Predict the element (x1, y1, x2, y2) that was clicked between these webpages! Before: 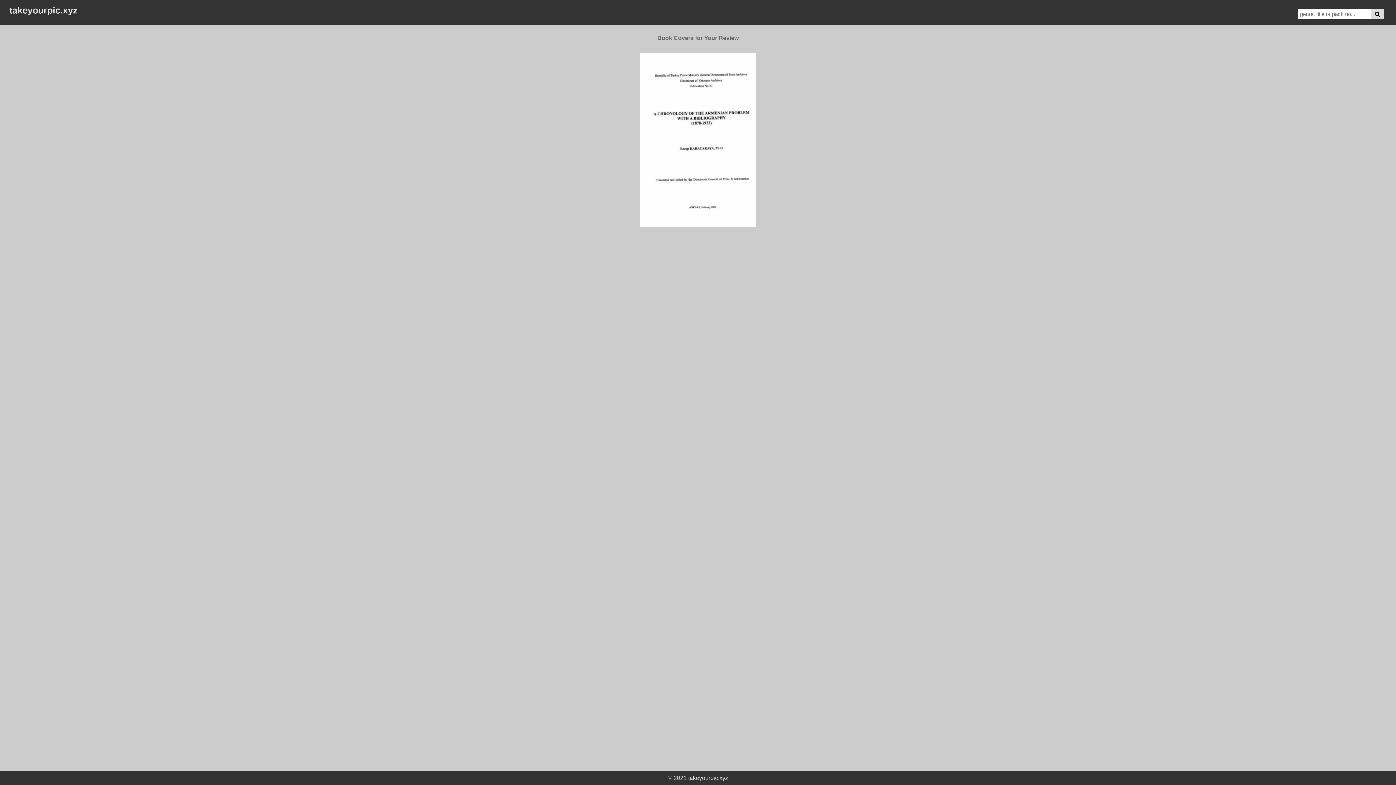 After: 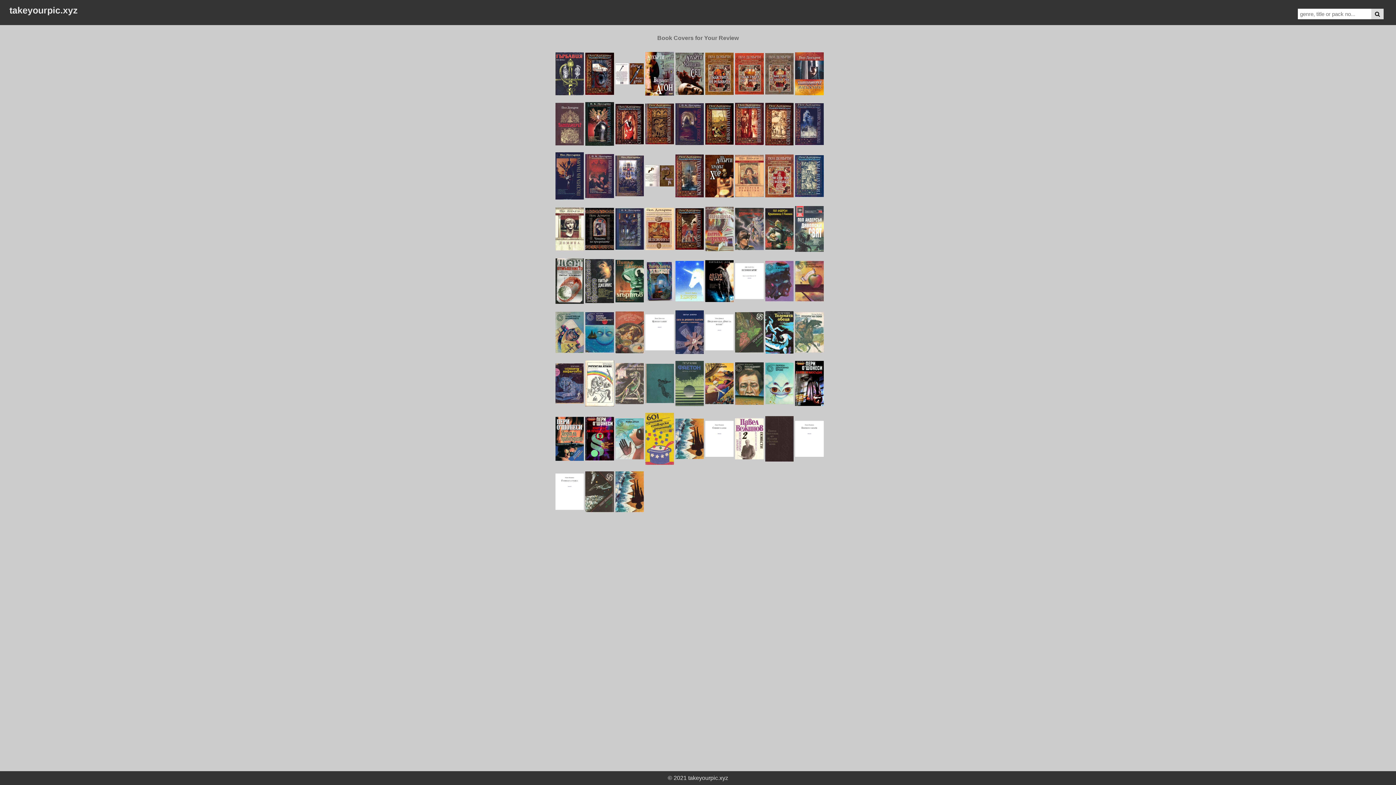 Action: bbox: (1371, 8, 1384, 19)